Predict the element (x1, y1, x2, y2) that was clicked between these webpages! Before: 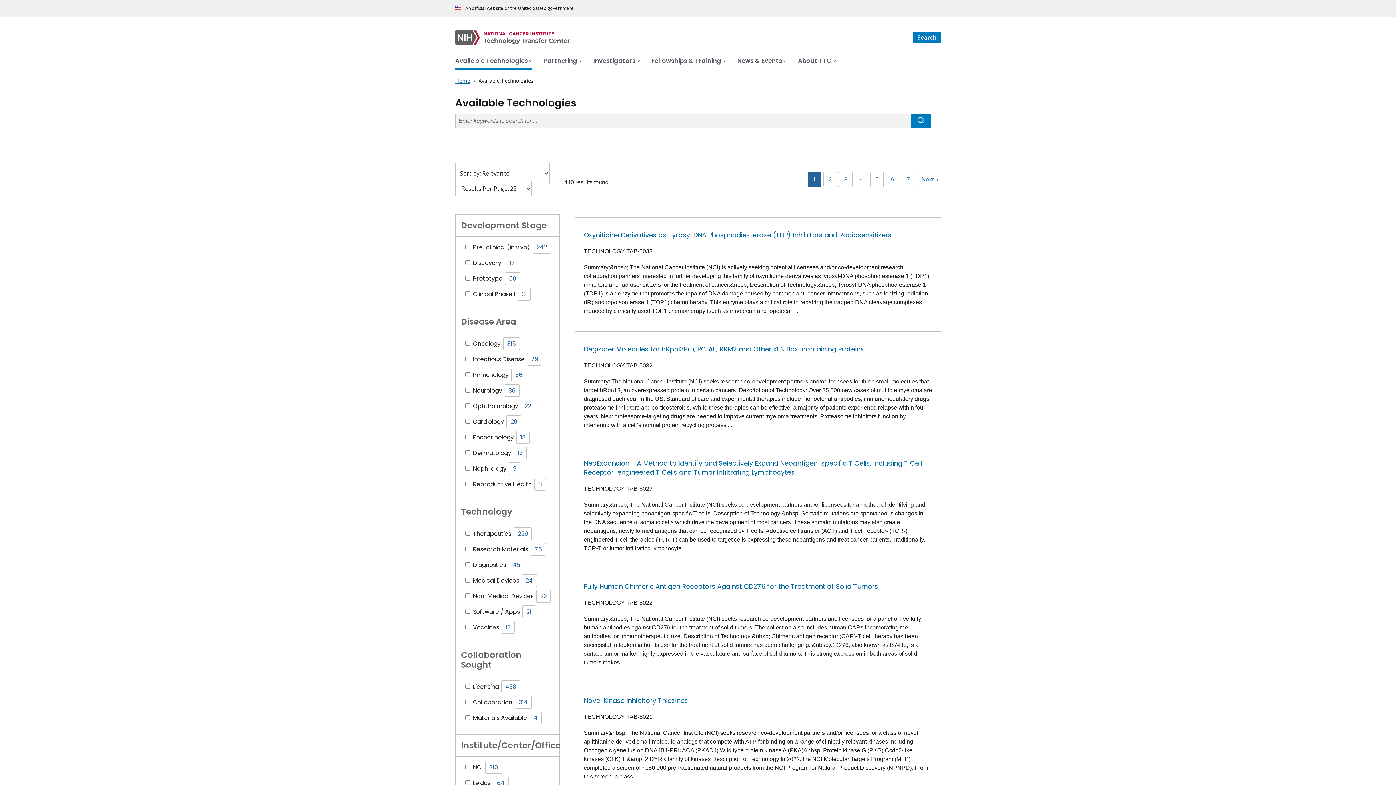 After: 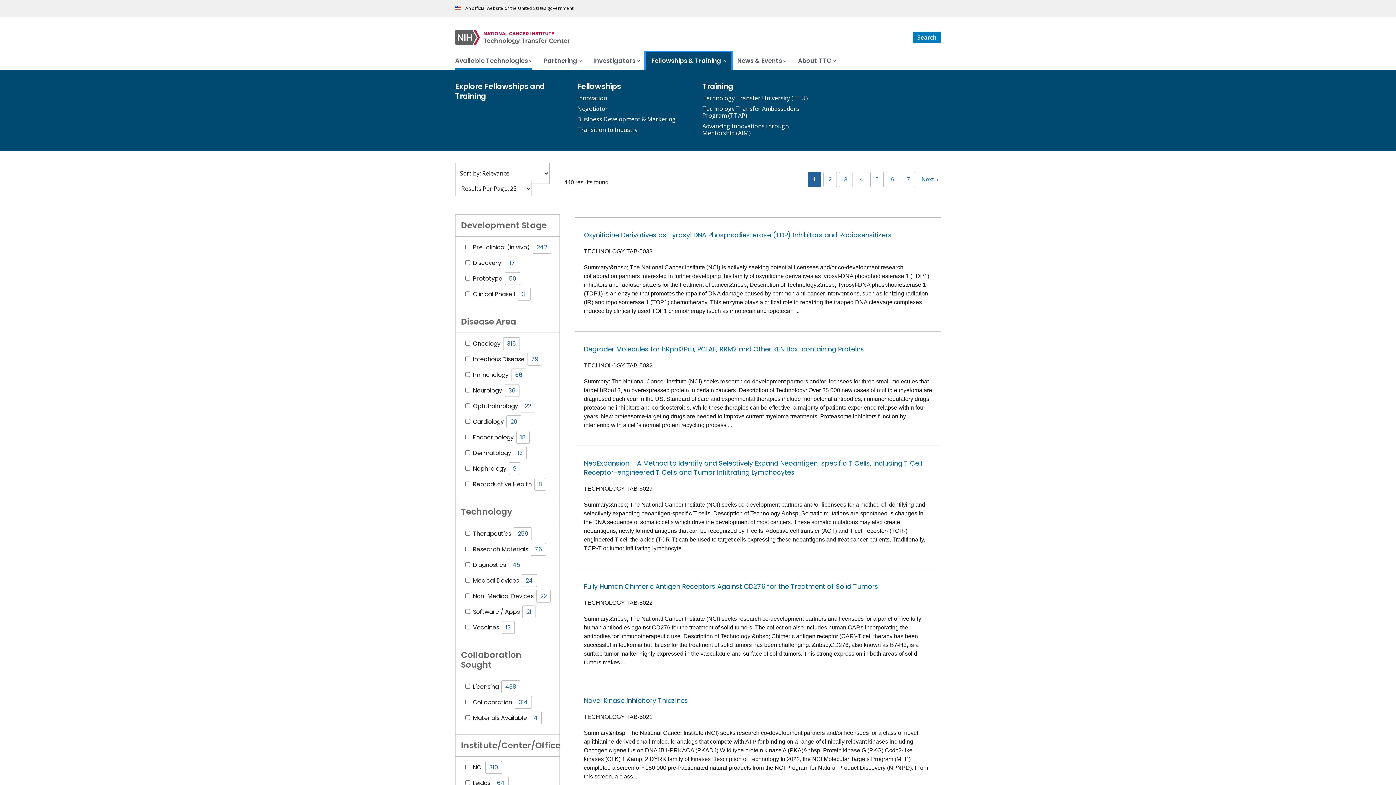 Action: bbox: (645, 52, 731, 69) label: Fellowships & Training